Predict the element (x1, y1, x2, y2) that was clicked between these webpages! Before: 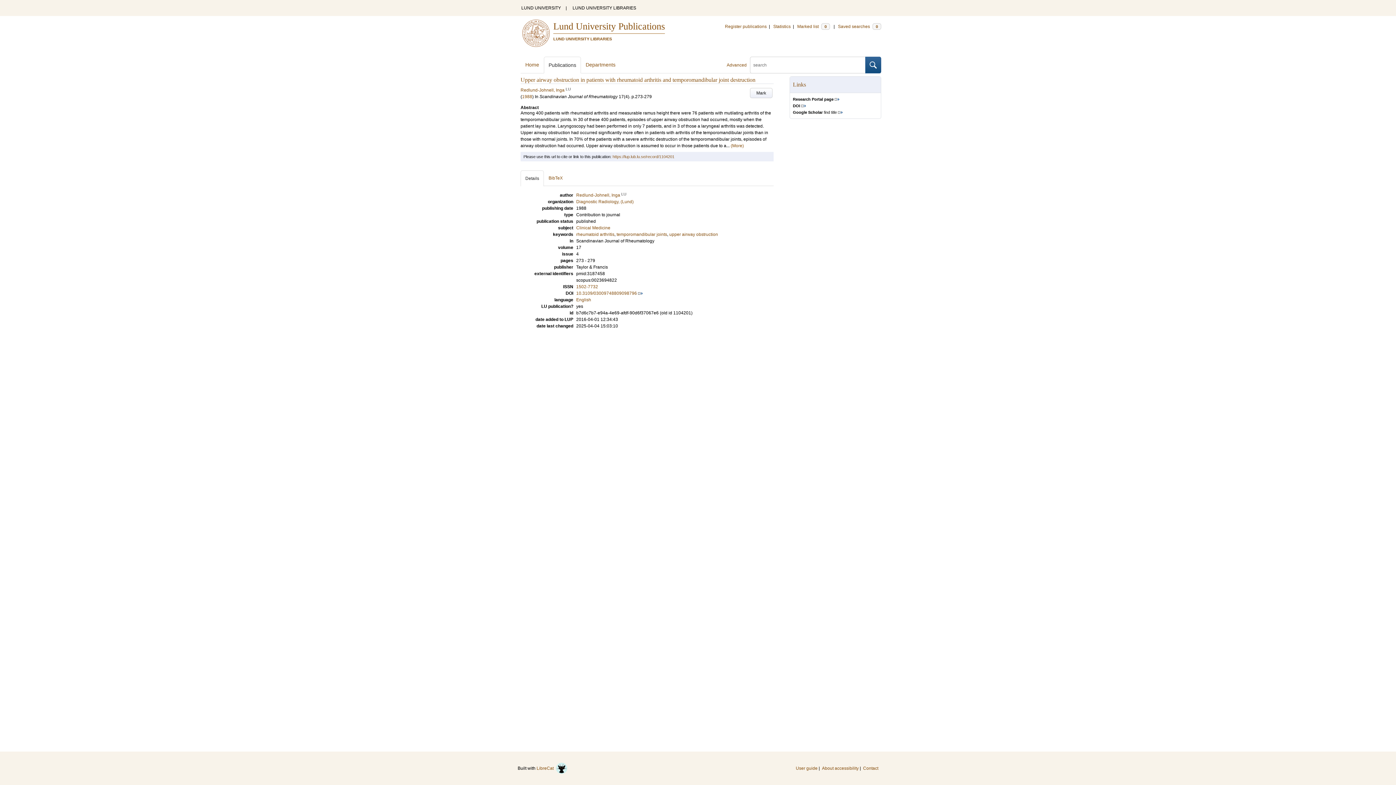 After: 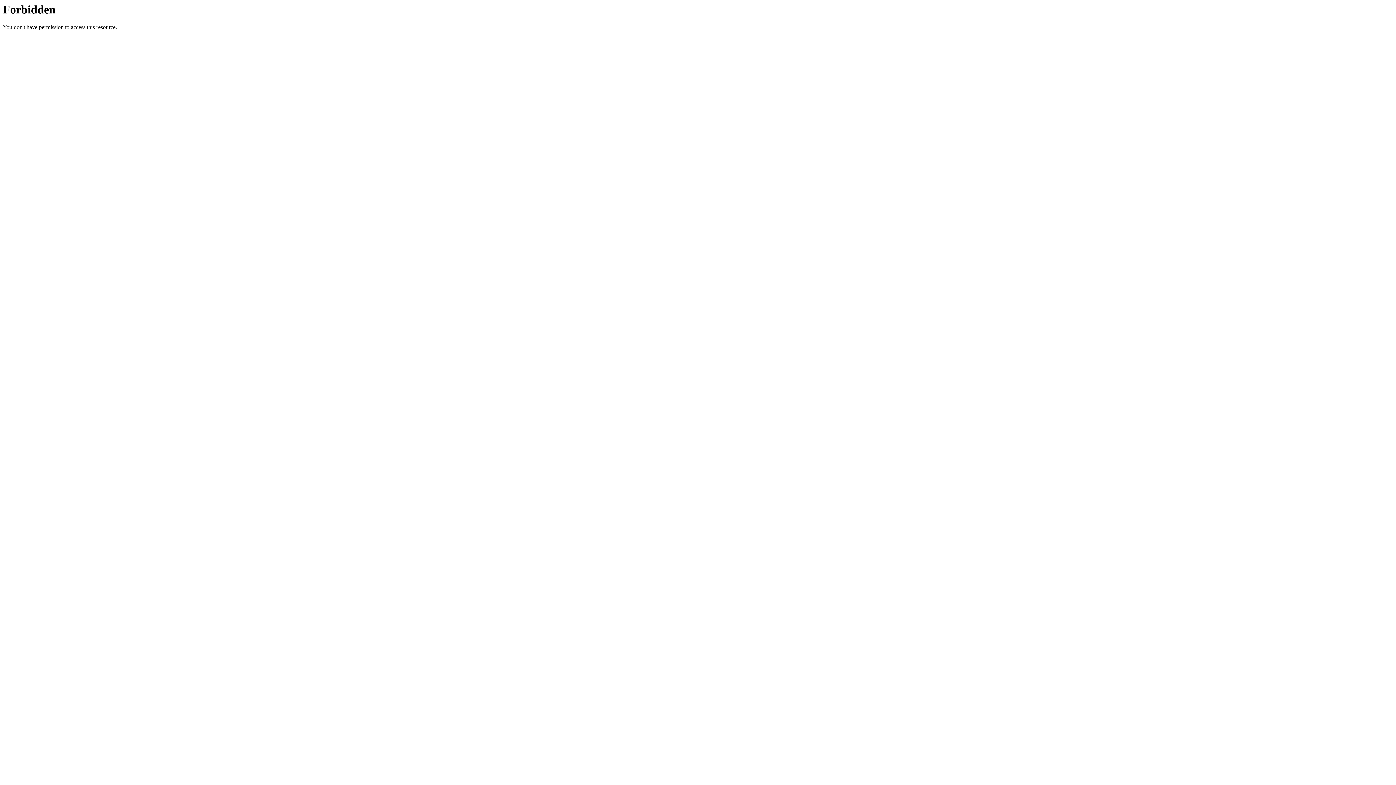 Action: bbox: (822, 760, 858, 776) label: About accessibility